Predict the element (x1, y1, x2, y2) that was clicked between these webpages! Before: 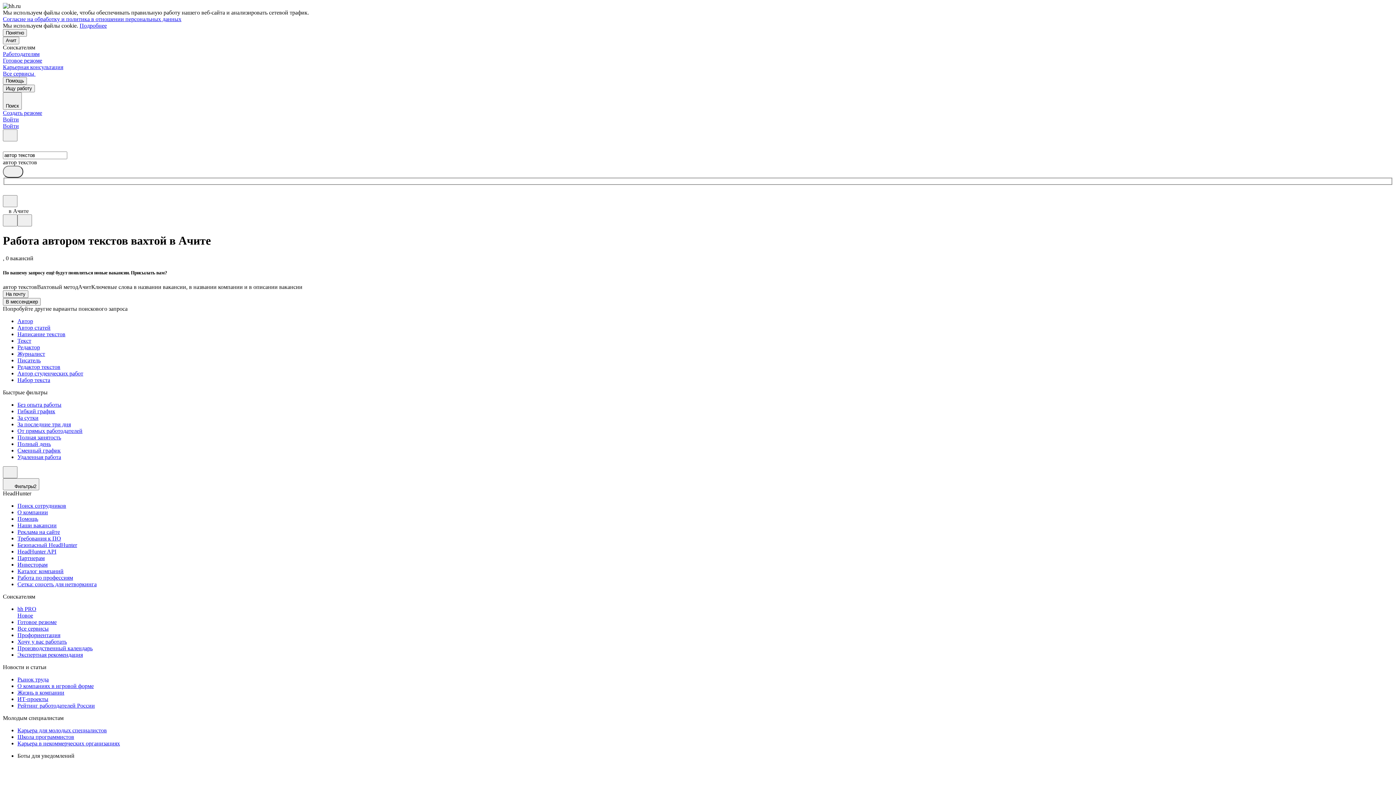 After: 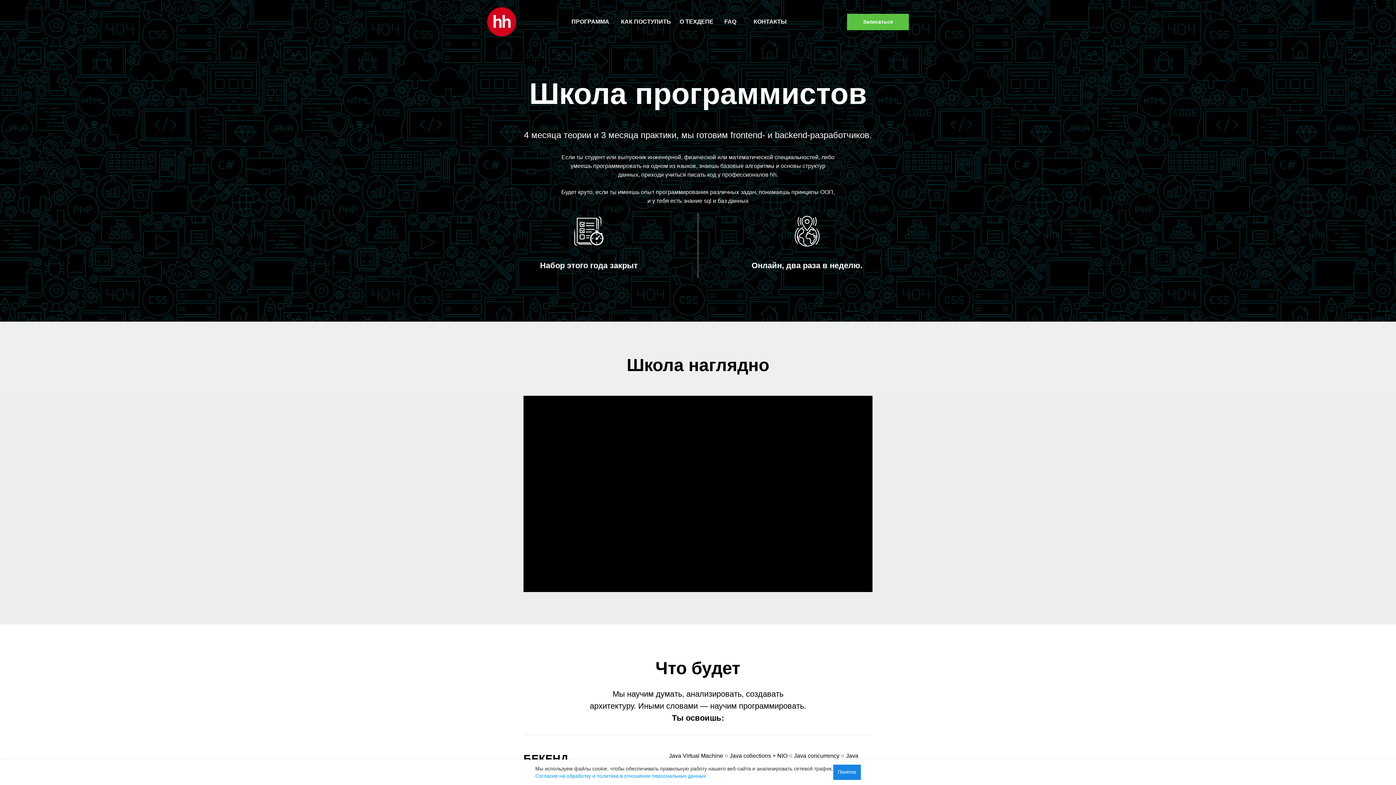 Action: label: Школа программистов bbox: (17, 734, 1393, 740)